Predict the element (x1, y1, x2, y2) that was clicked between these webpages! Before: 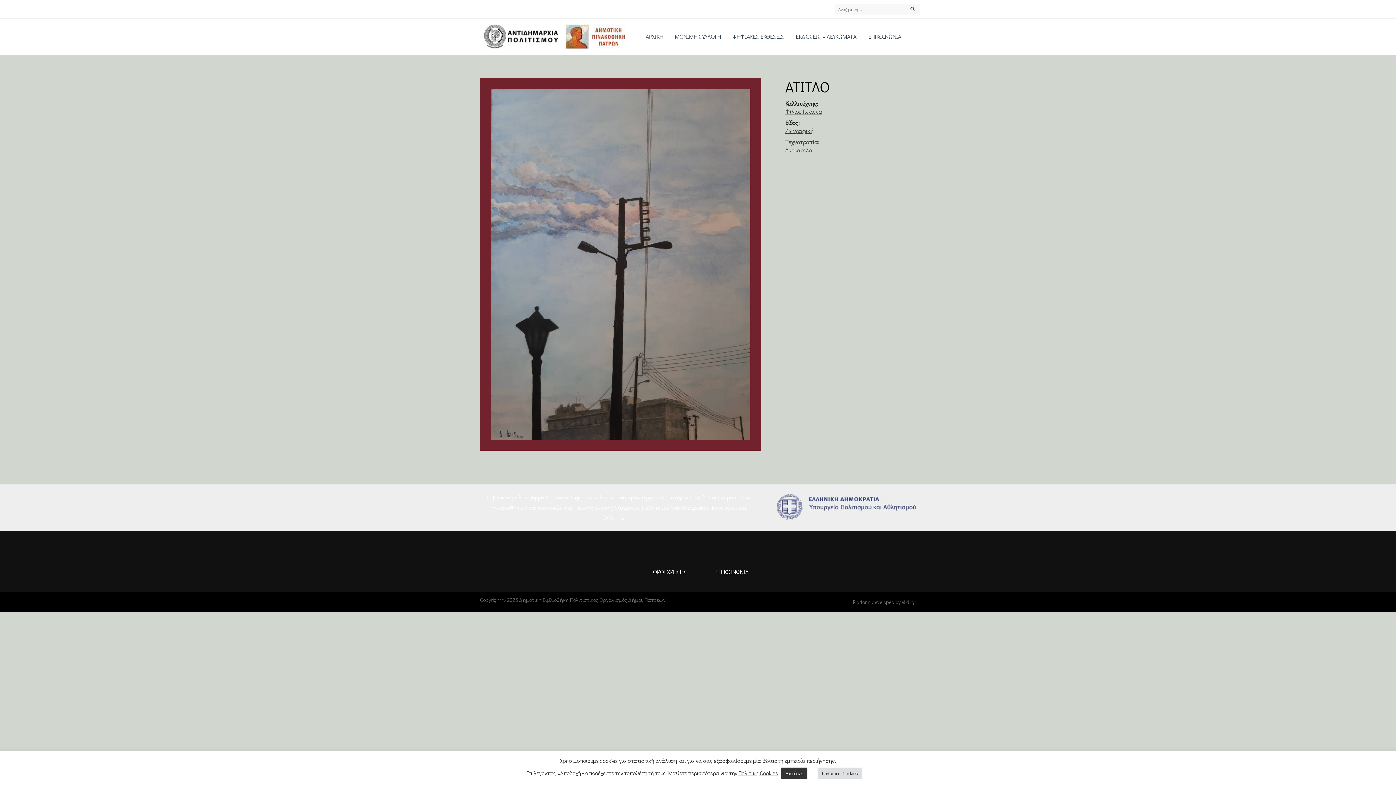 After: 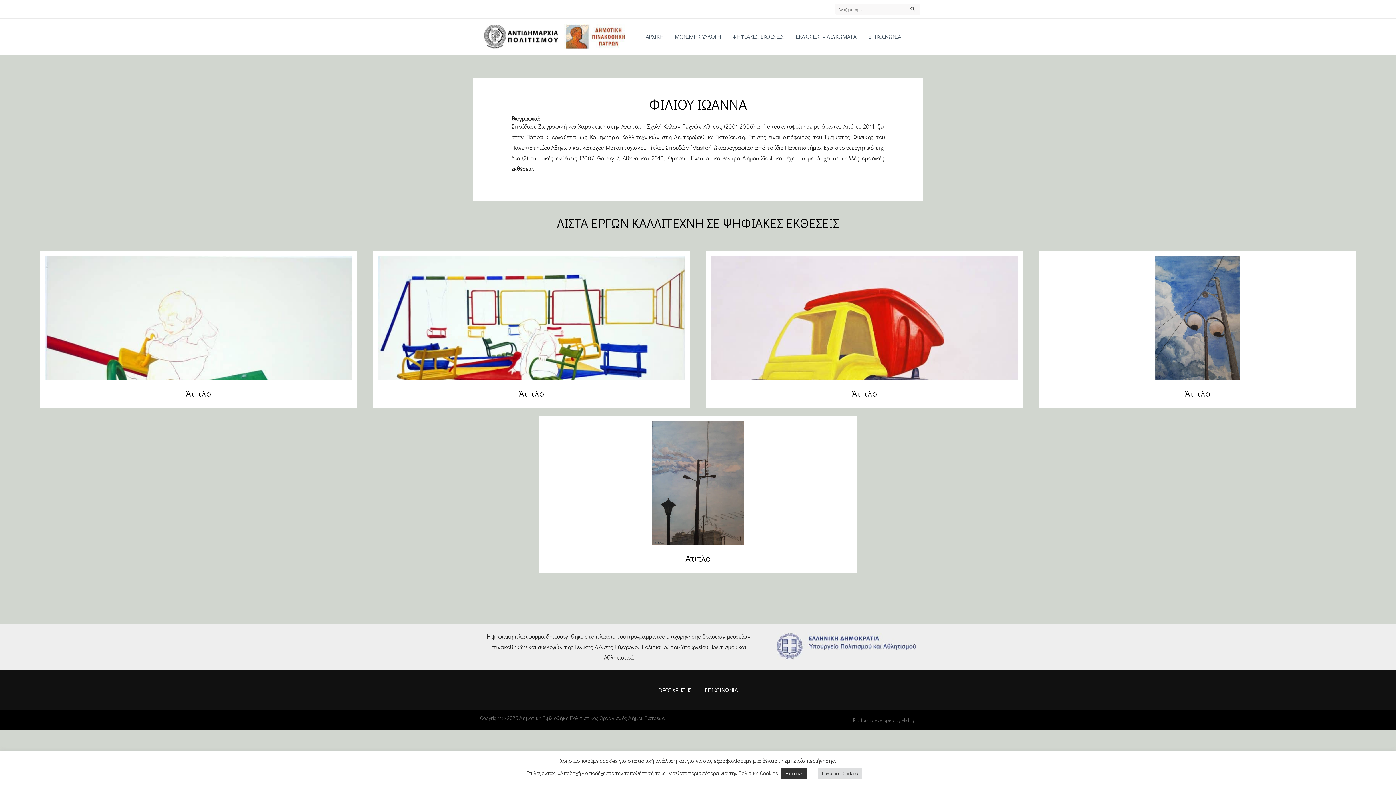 Action: bbox: (785, 107, 822, 115) label: Φίλιου Ιωάννα